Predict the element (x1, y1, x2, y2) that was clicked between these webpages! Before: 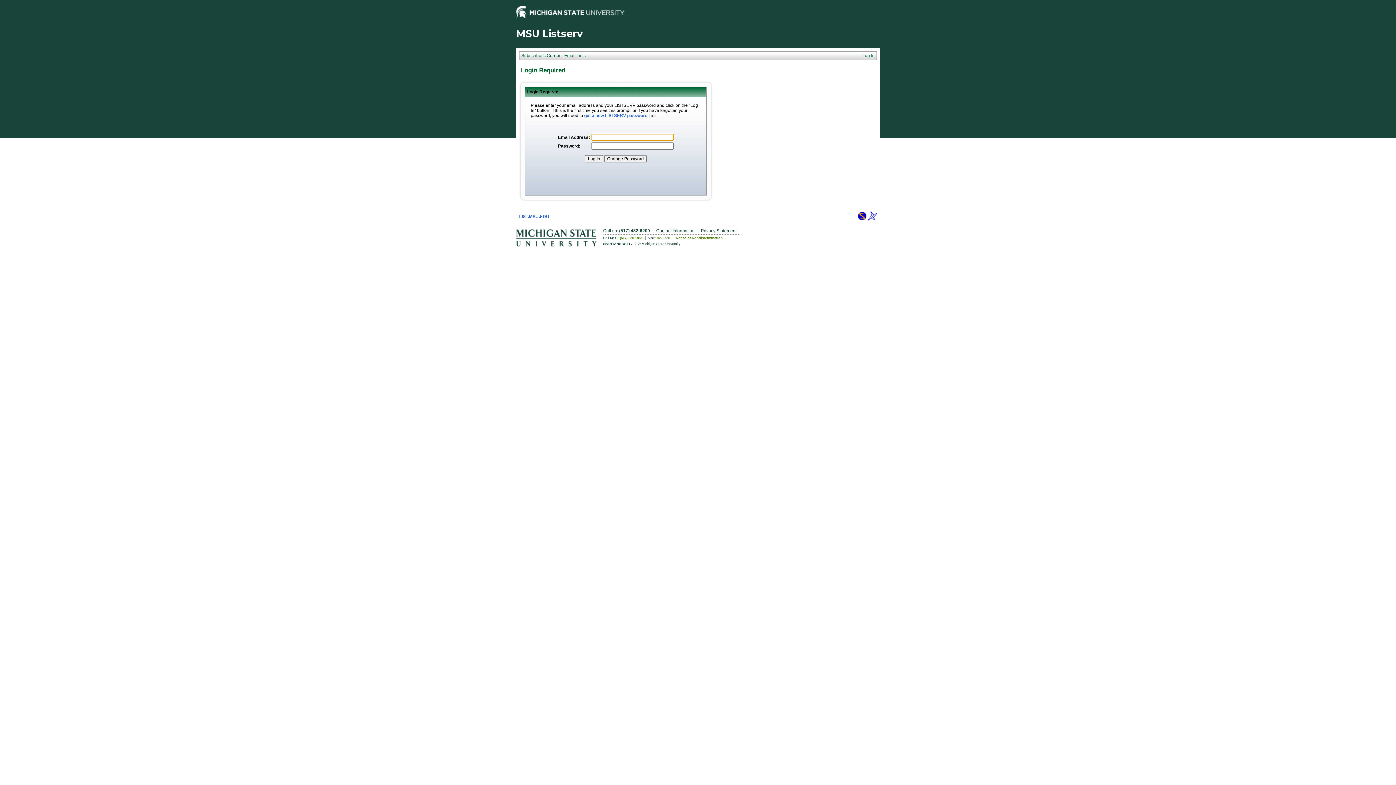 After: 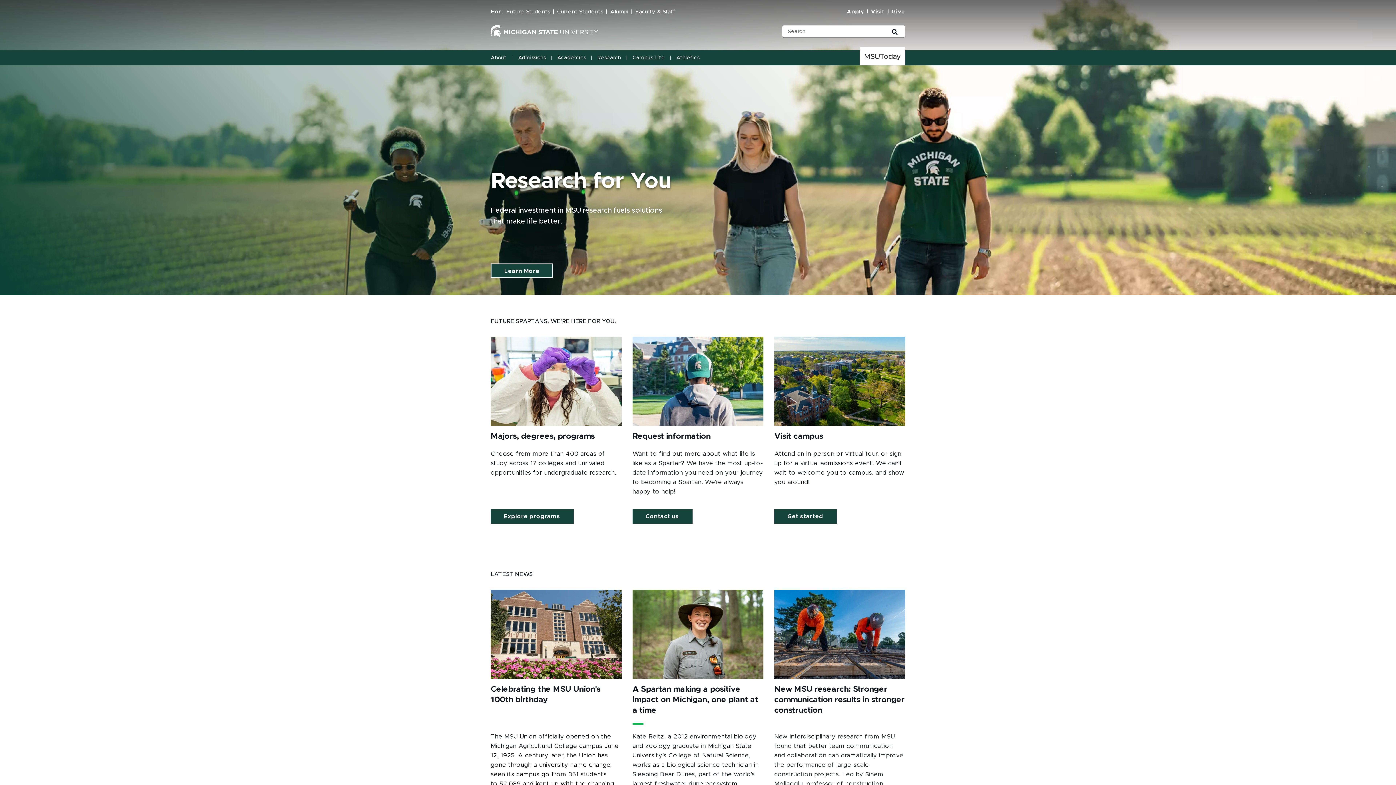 Action: bbox: (657, 236, 670, 240) label: msu.edu